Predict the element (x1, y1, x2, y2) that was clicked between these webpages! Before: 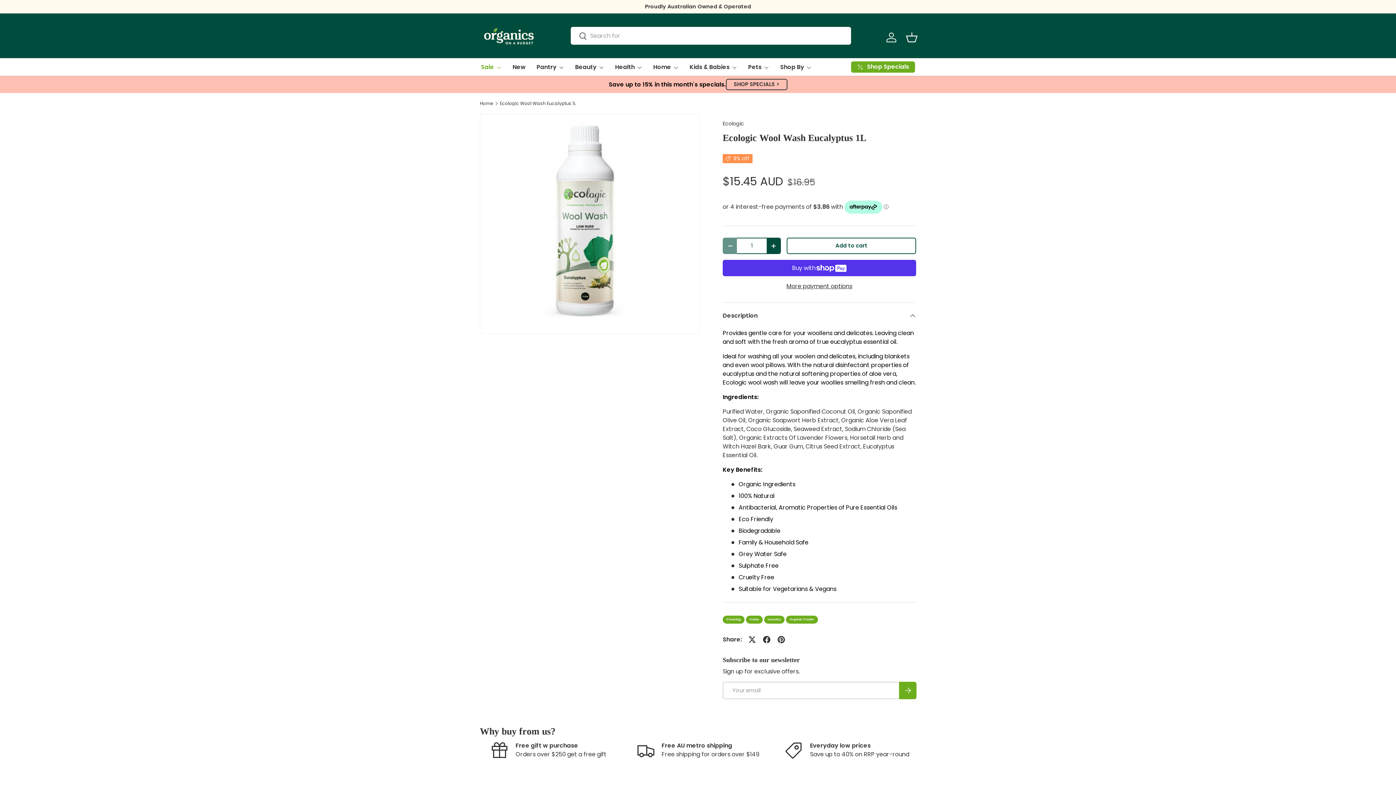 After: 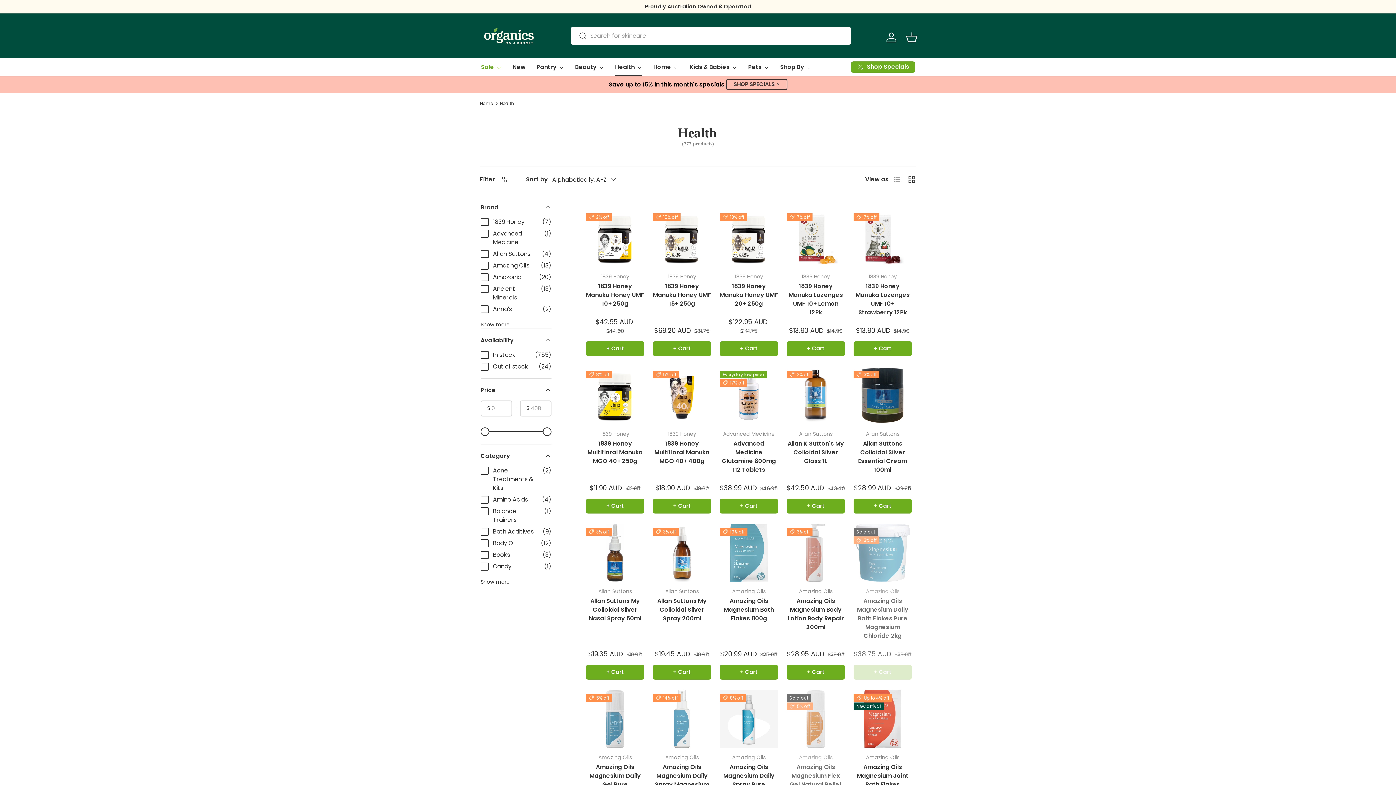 Action: label: Health bbox: (615, 58, 642, 76)